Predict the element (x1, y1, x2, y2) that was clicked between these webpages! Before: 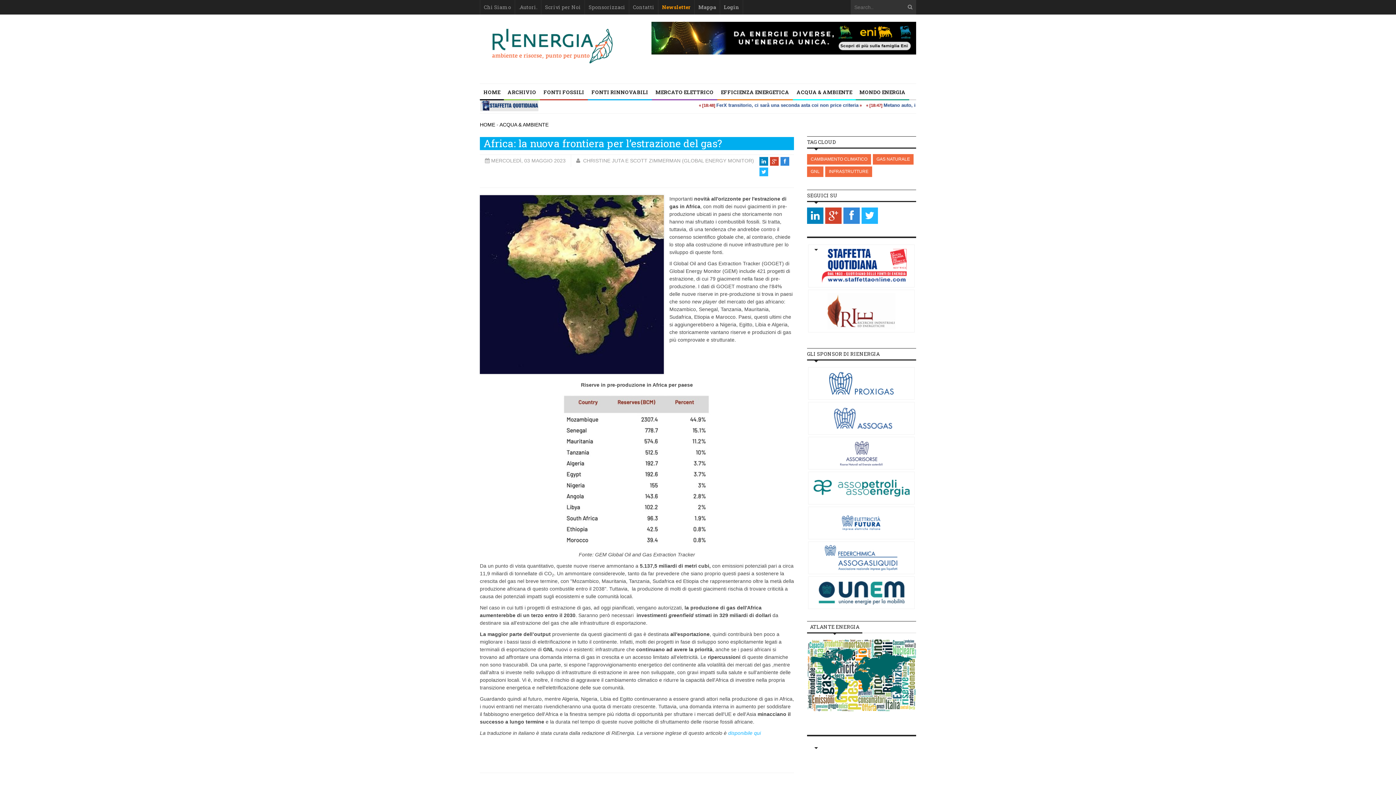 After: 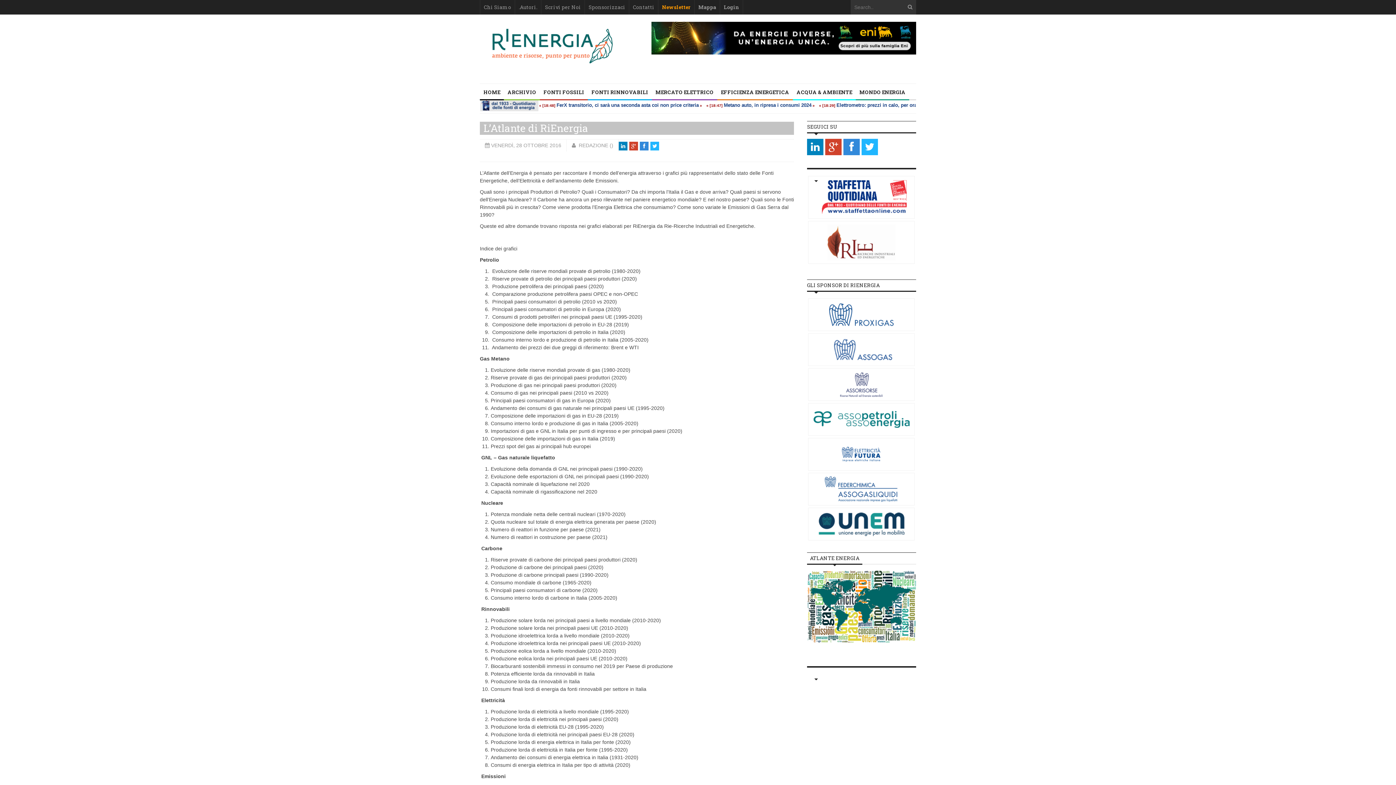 Action: bbox: (807, 671, 916, 678)